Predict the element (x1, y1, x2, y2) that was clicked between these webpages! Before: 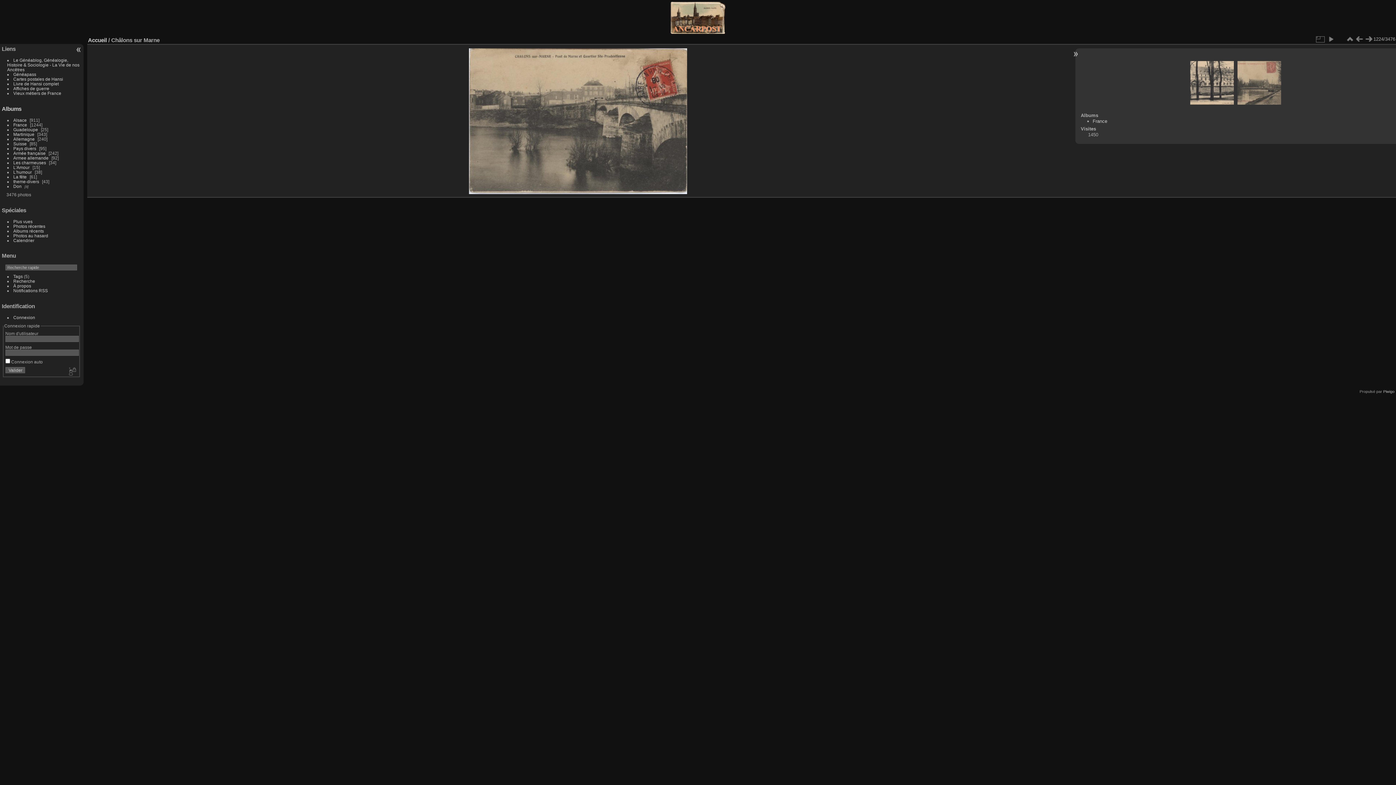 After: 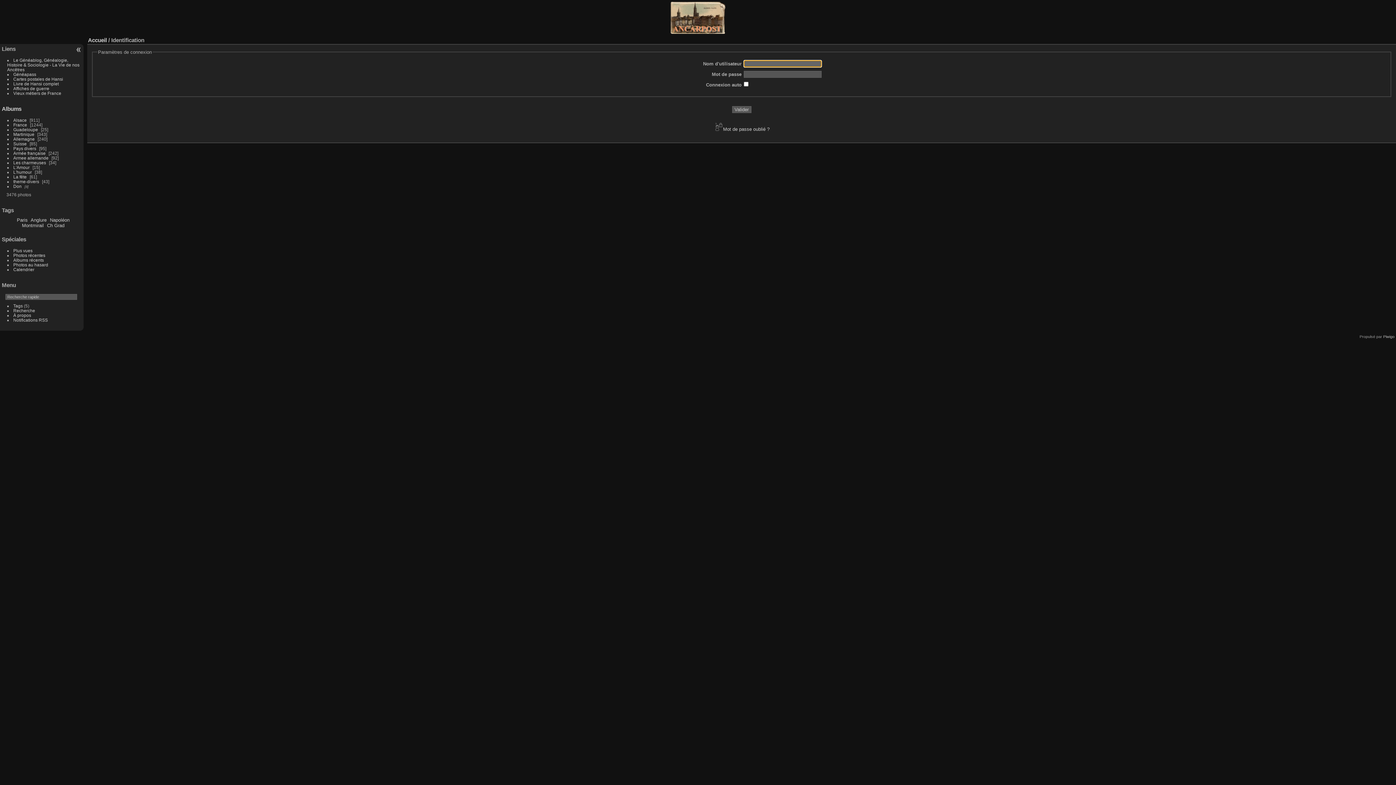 Action: bbox: (13, 315, 35, 320) label: Connexion